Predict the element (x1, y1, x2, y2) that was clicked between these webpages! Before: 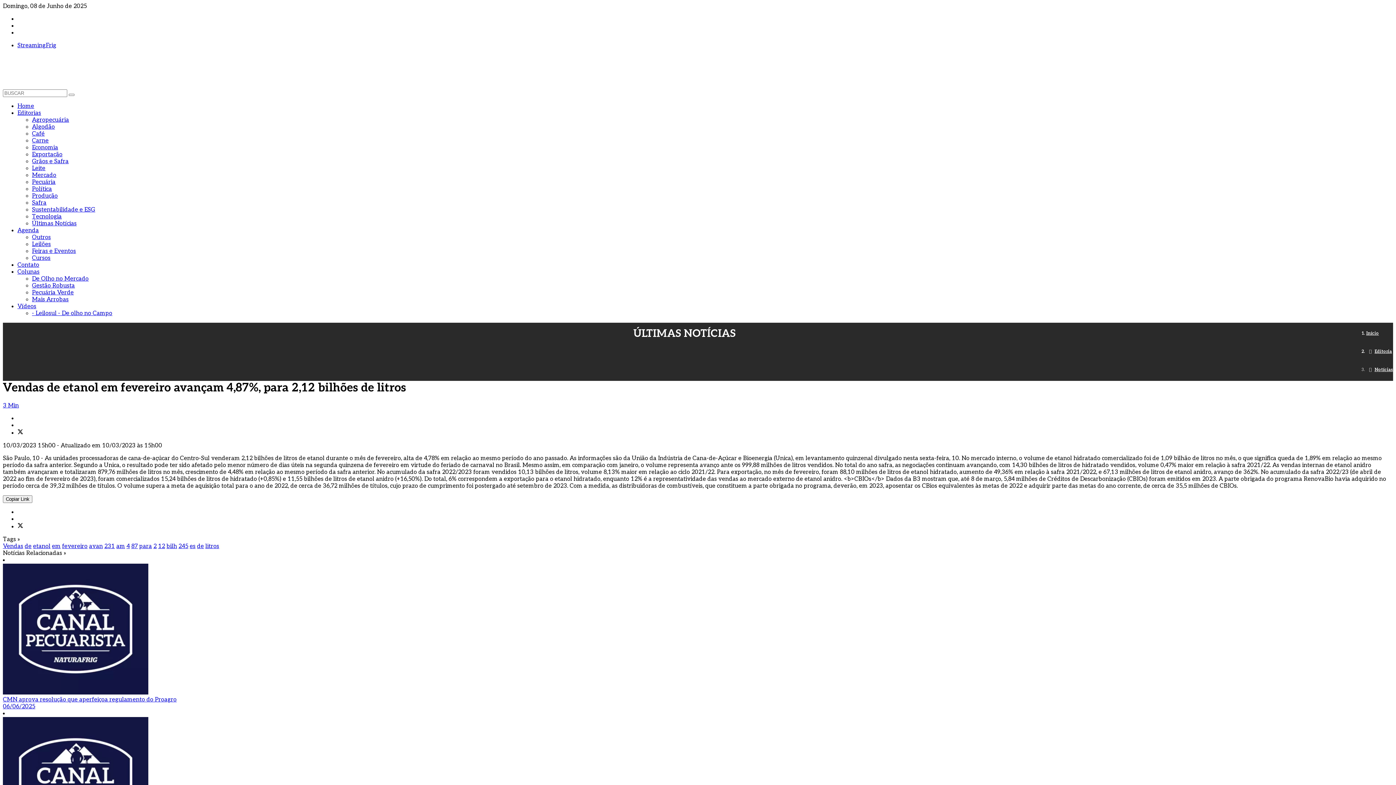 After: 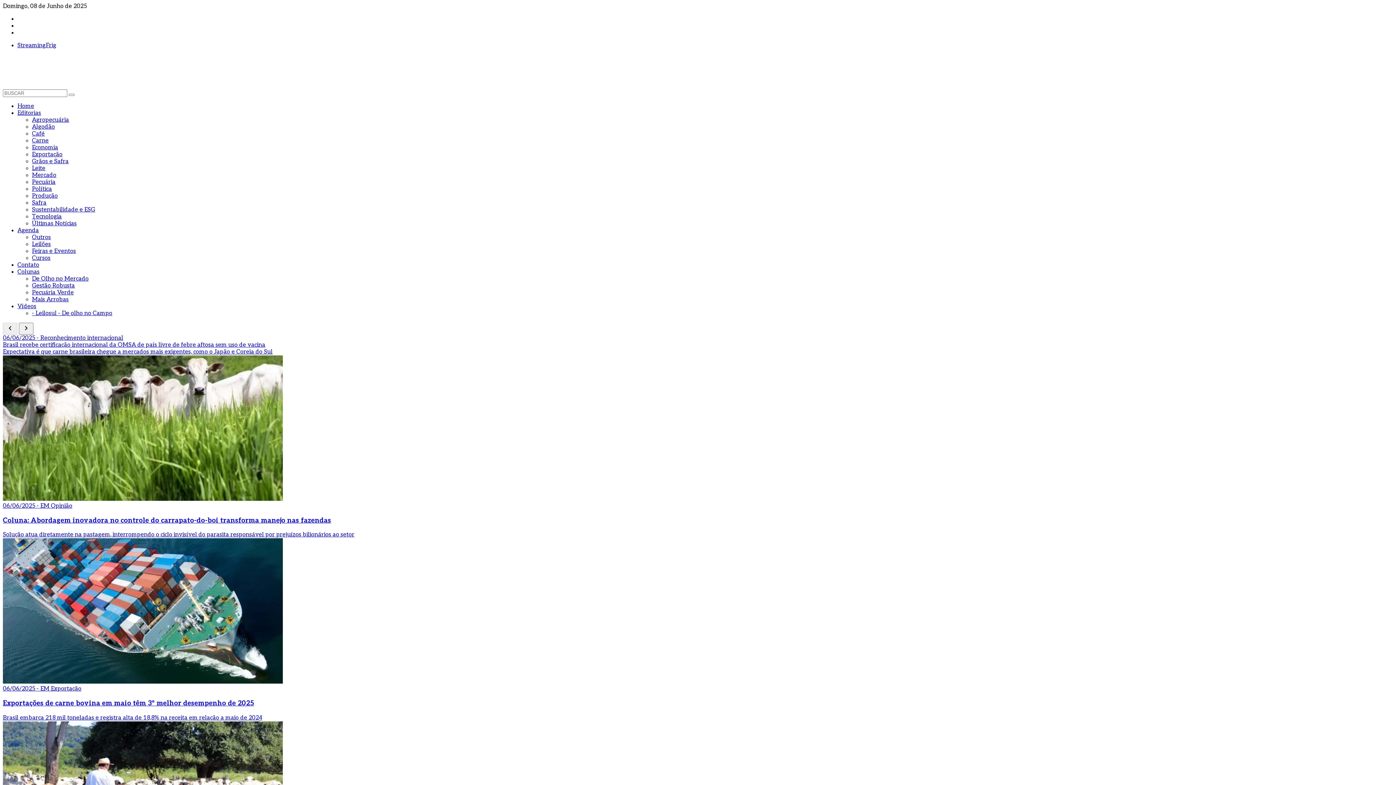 Action: bbox: (17, 303, 36, 310) label: Vídeos